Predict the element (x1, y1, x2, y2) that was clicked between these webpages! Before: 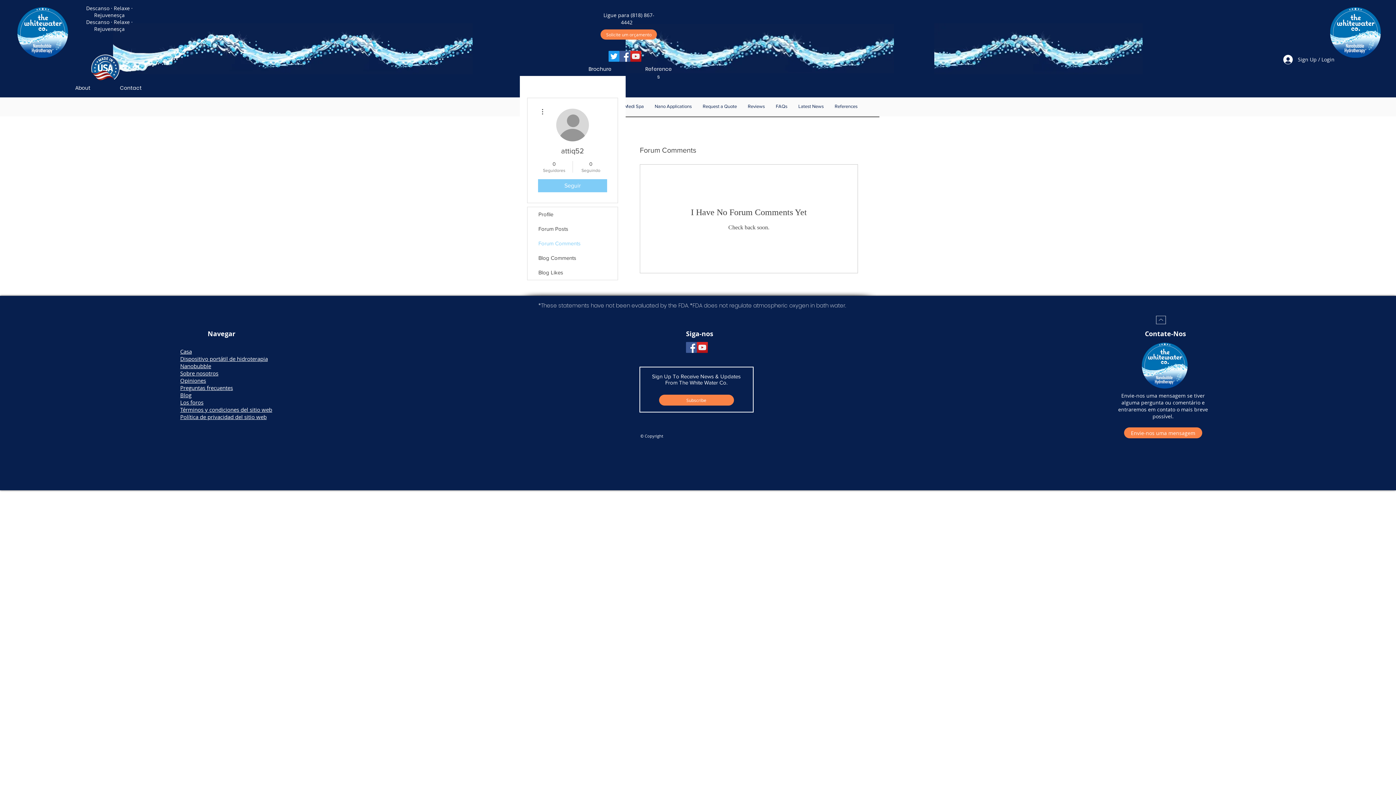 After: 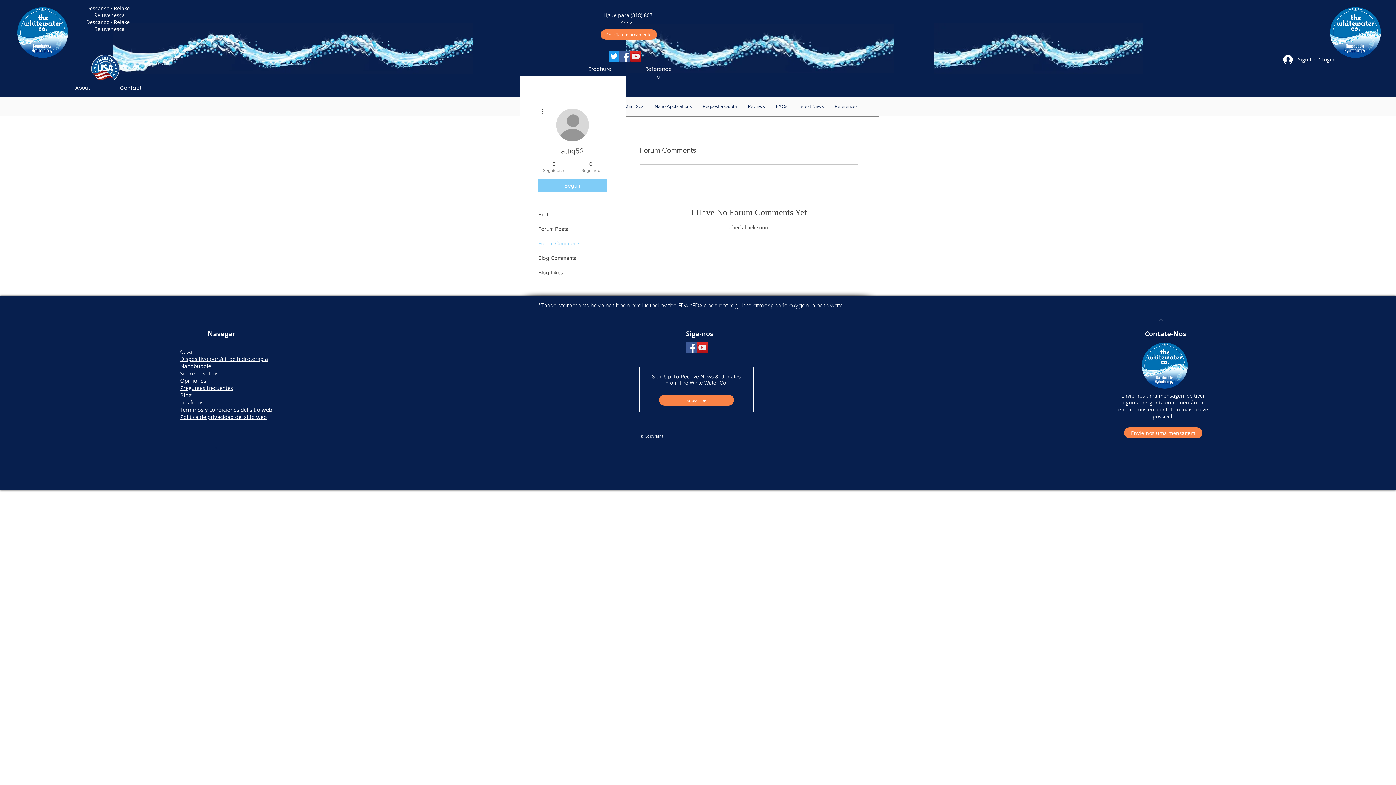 Action: label: Facebook bbox: (619, 50, 630, 61)